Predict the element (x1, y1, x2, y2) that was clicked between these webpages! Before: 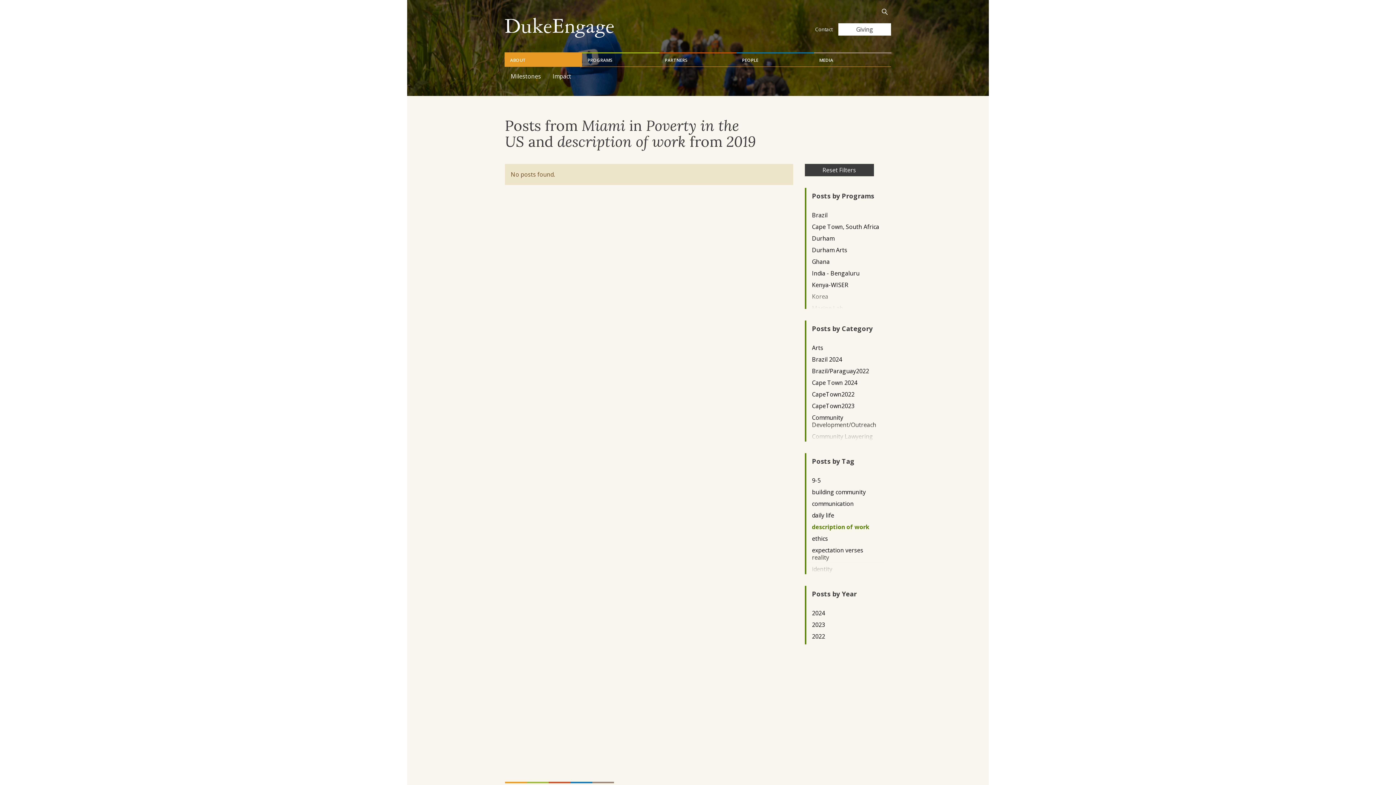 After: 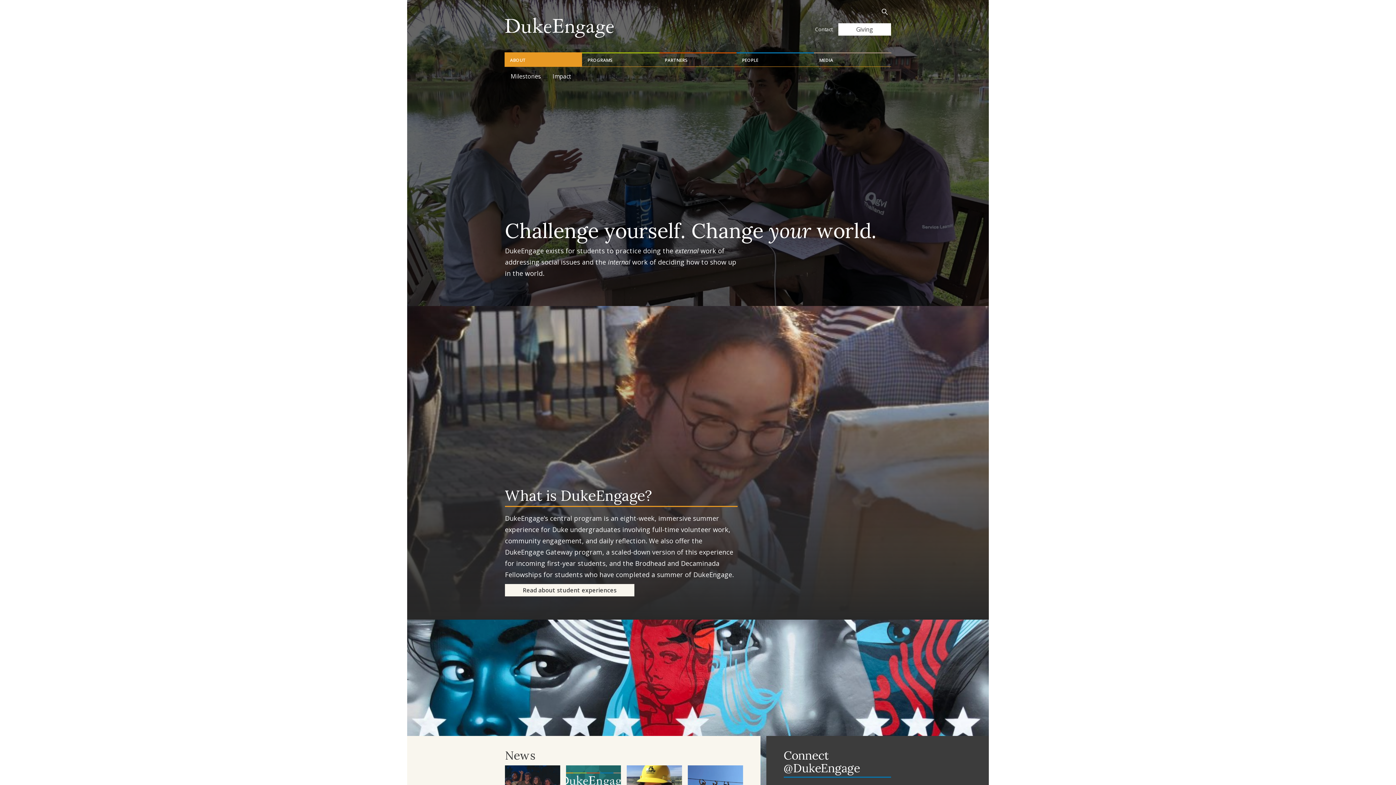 Action: bbox: (505, 23, 614, 31)